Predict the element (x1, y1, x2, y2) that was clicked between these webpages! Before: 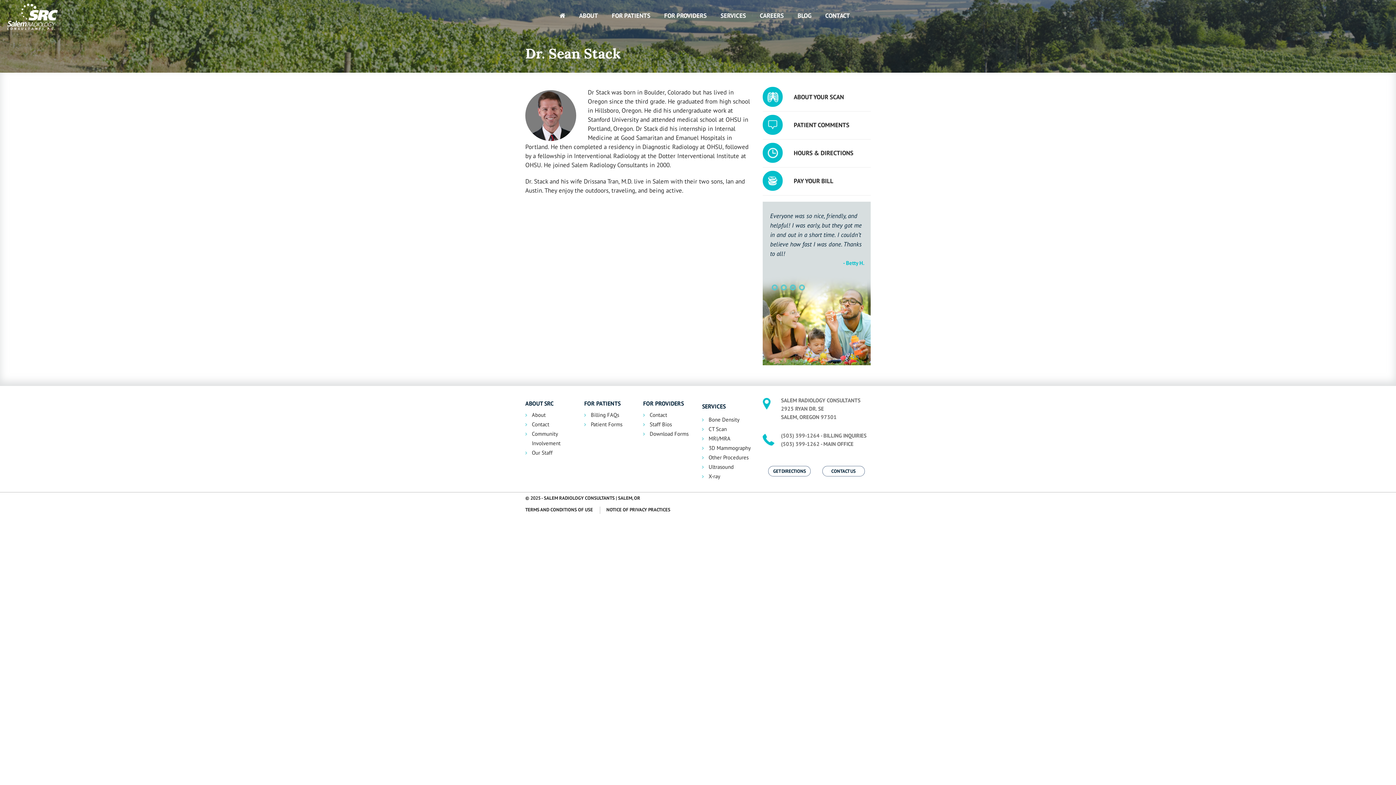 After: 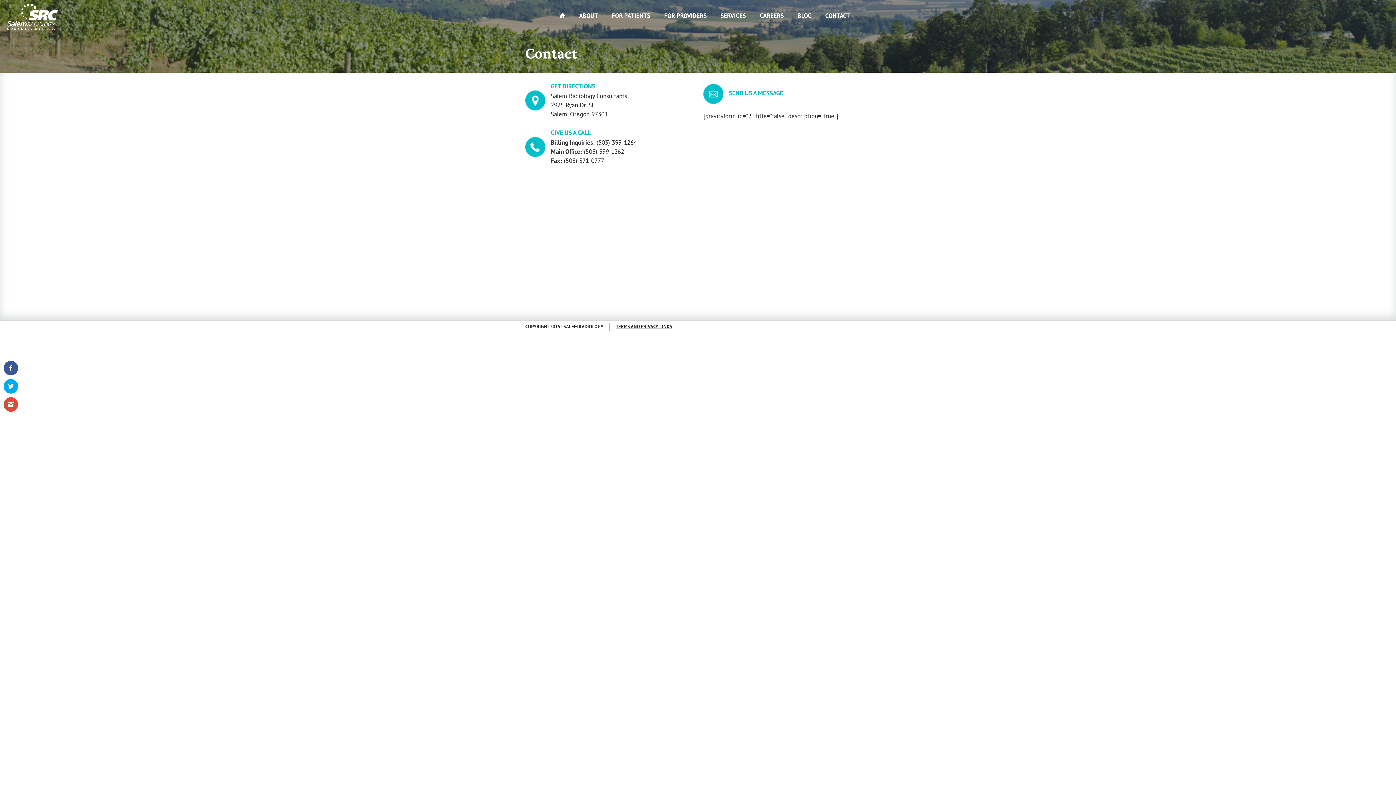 Action: label: Contact bbox: (532, 420, 584, 429)